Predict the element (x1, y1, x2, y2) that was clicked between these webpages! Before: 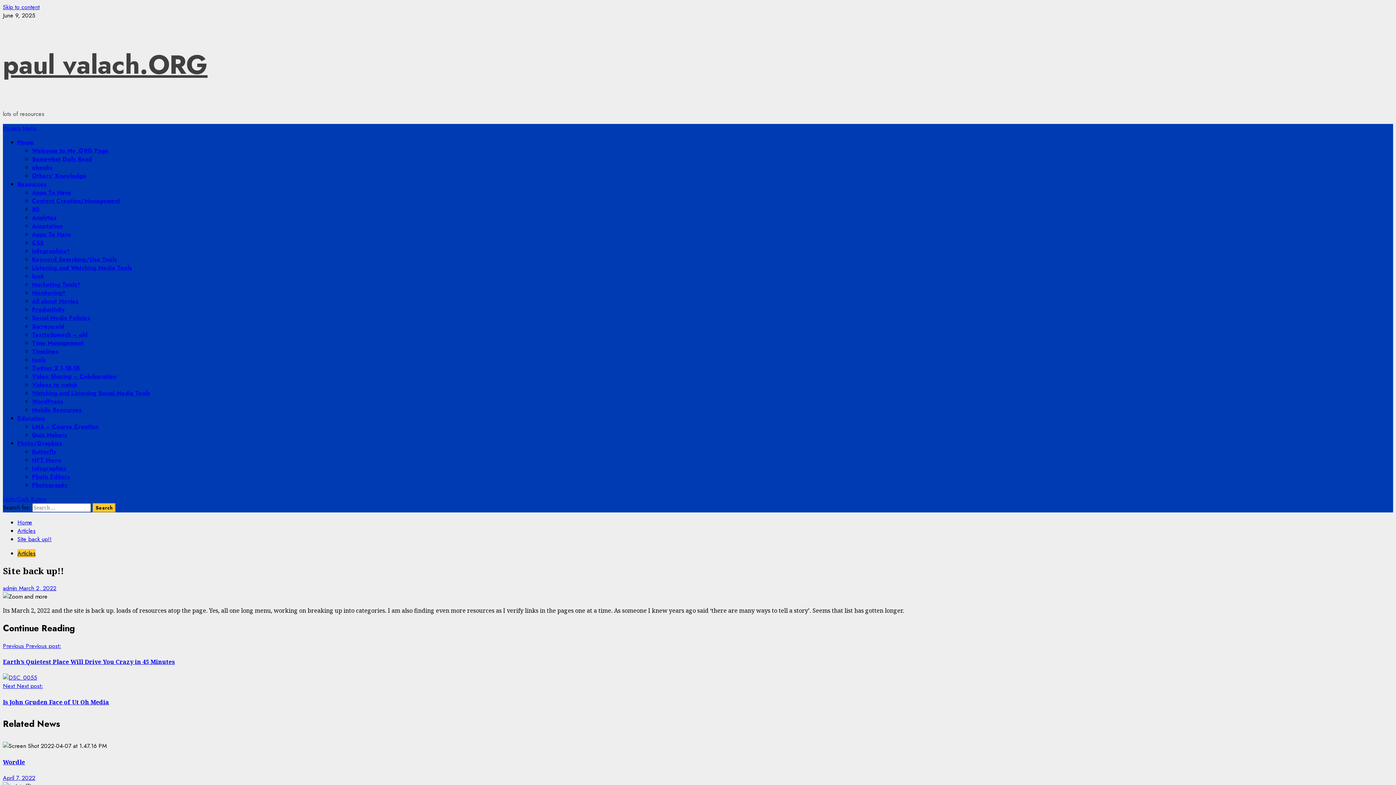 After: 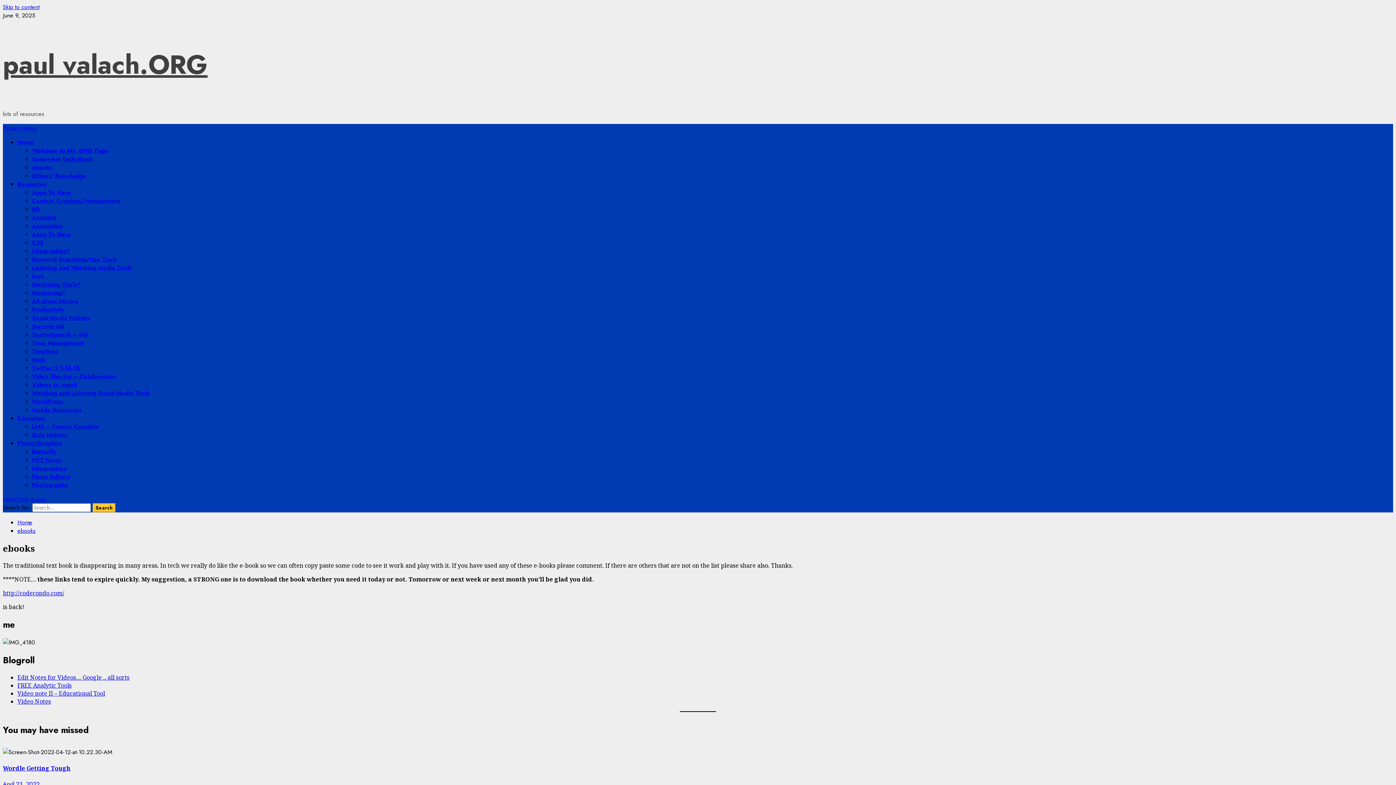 Action: bbox: (32, 163, 52, 171) label: ebooks